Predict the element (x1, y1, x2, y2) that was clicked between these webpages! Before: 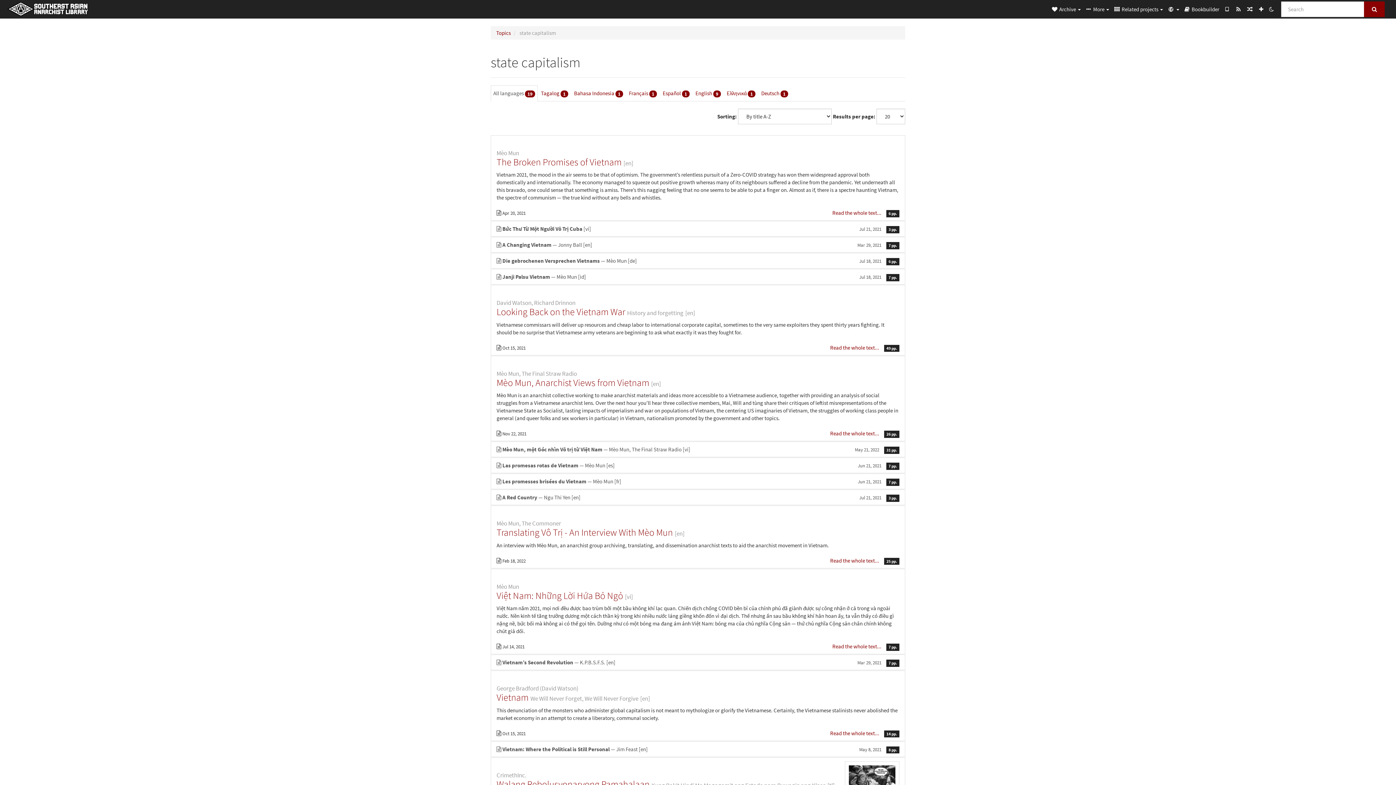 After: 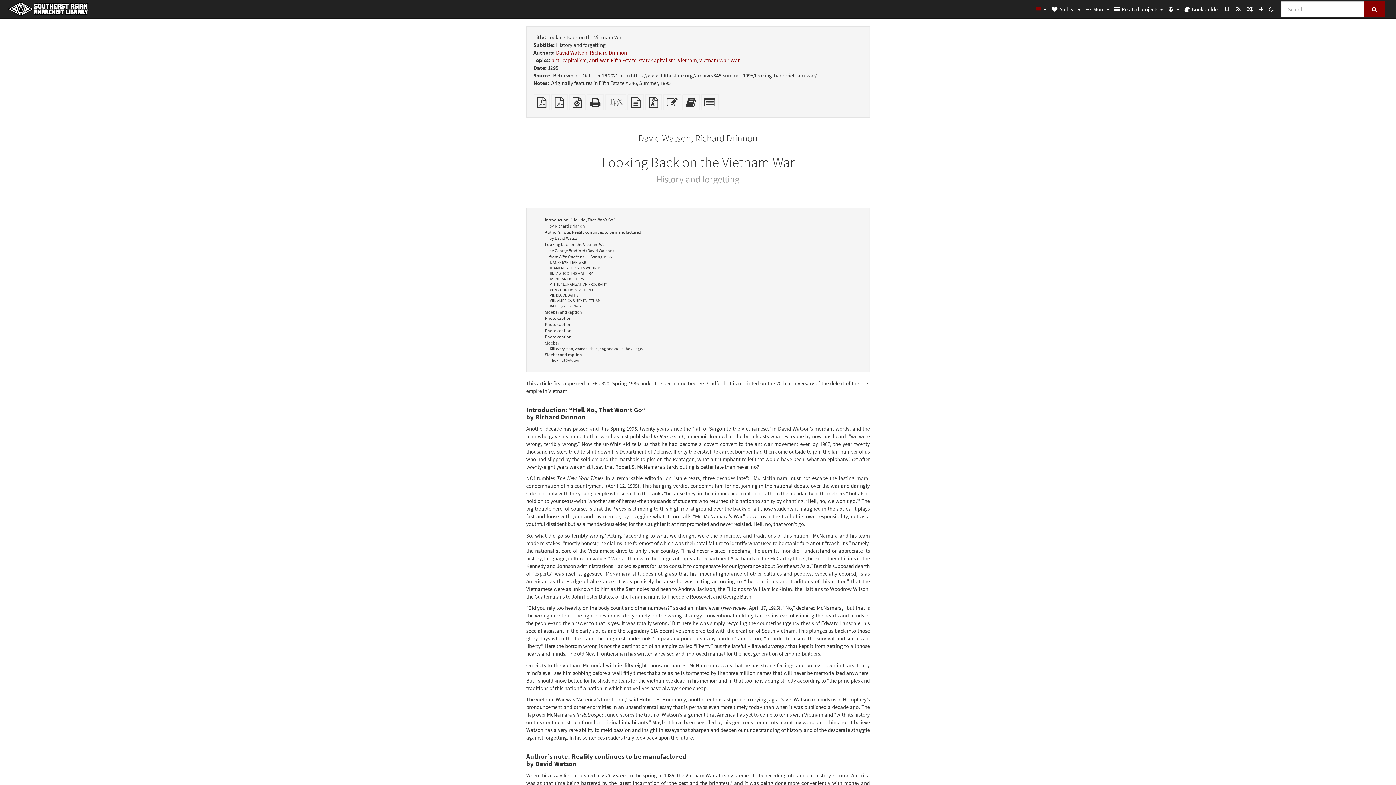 Action: bbox: (830, 344, 880, 351) label: Read the whole text... 